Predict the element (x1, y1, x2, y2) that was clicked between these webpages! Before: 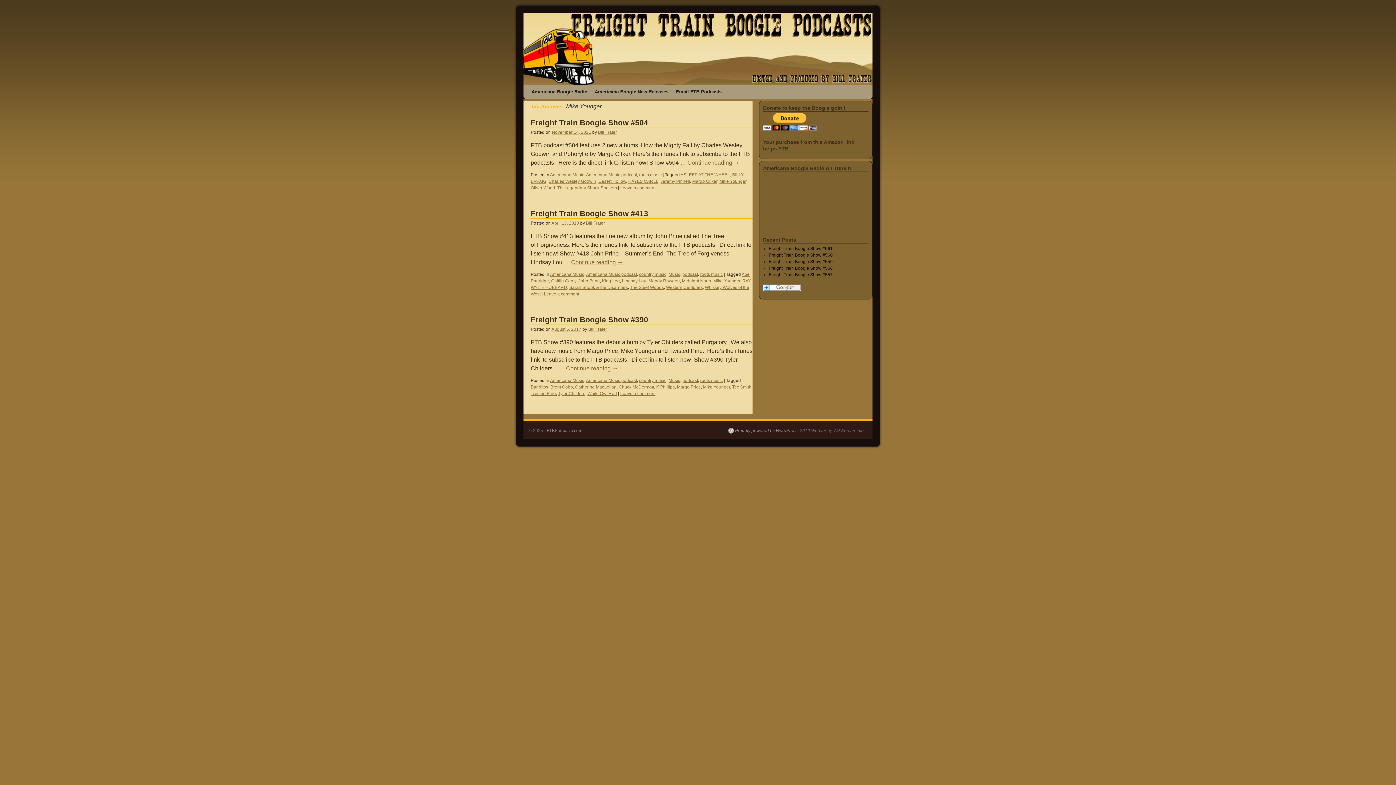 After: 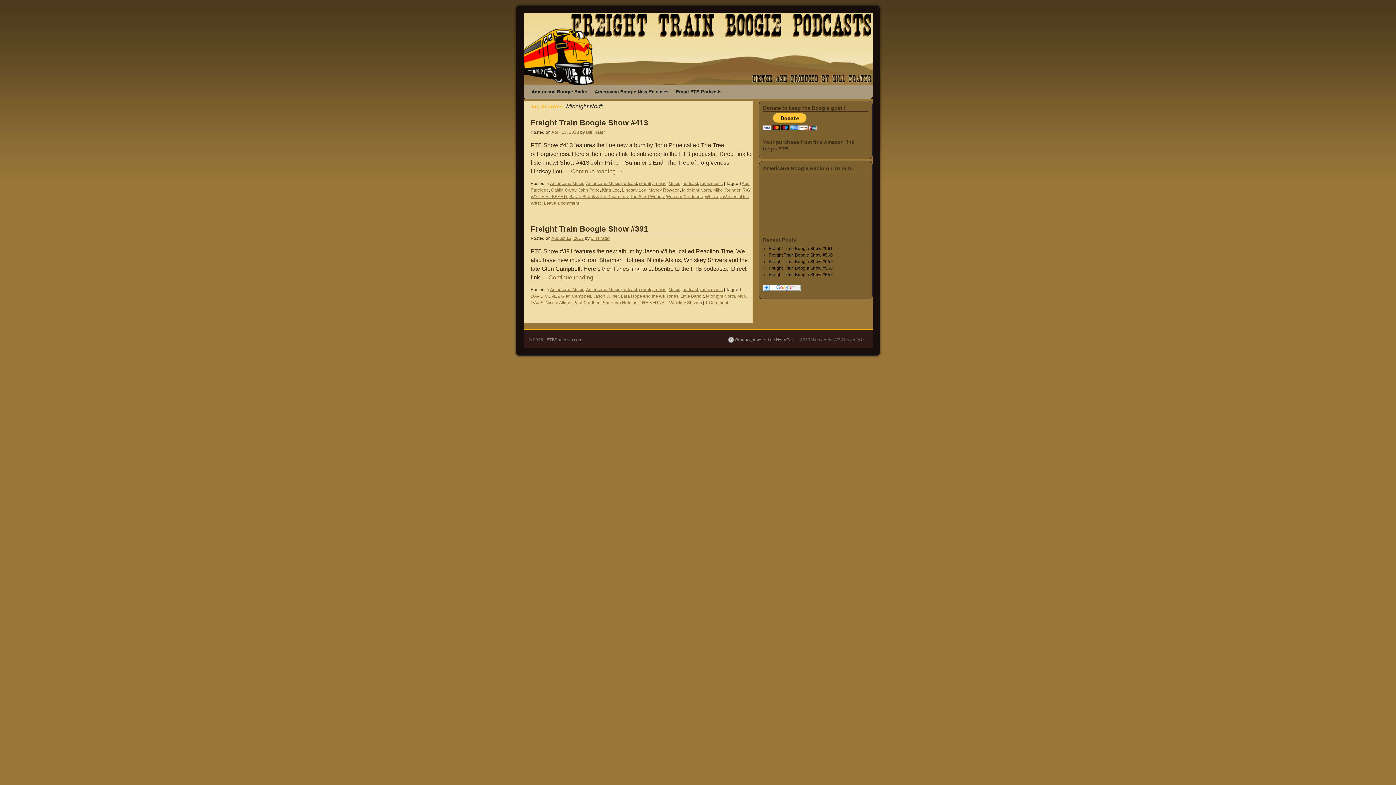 Action: label: Midnight North bbox: (682, 278, 711, 283)